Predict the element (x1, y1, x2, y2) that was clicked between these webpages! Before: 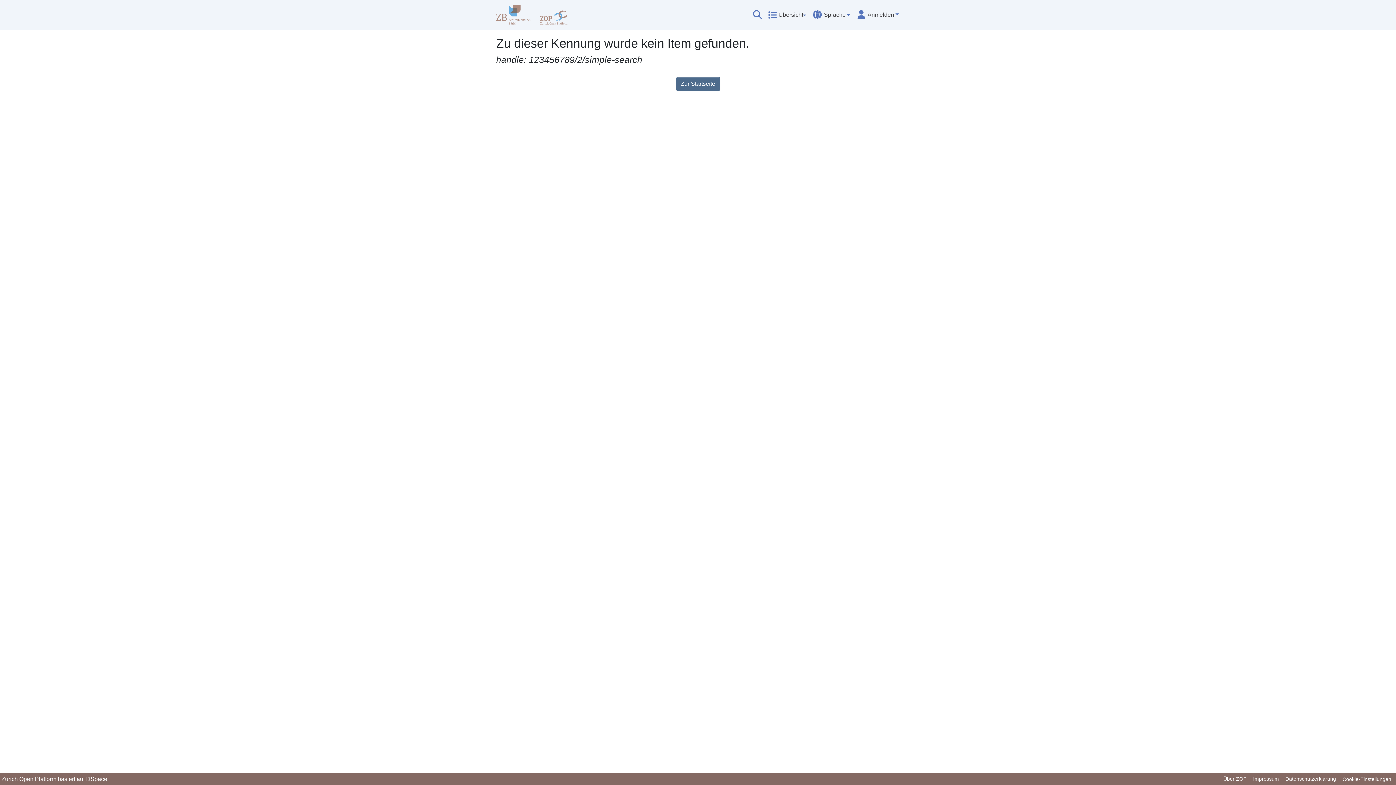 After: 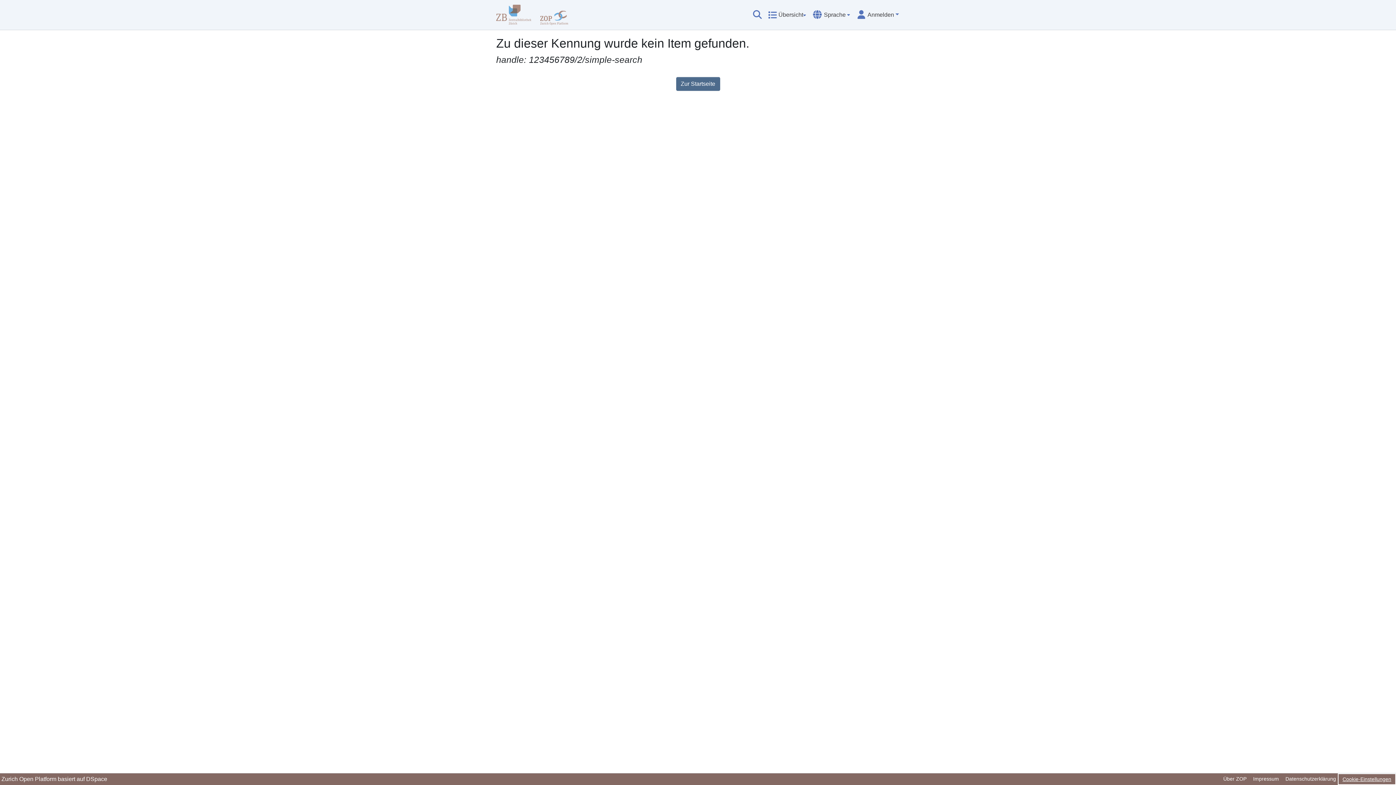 Action: bbox: (1339, 775, 1394, 784) label: Cookie-Einstellungen